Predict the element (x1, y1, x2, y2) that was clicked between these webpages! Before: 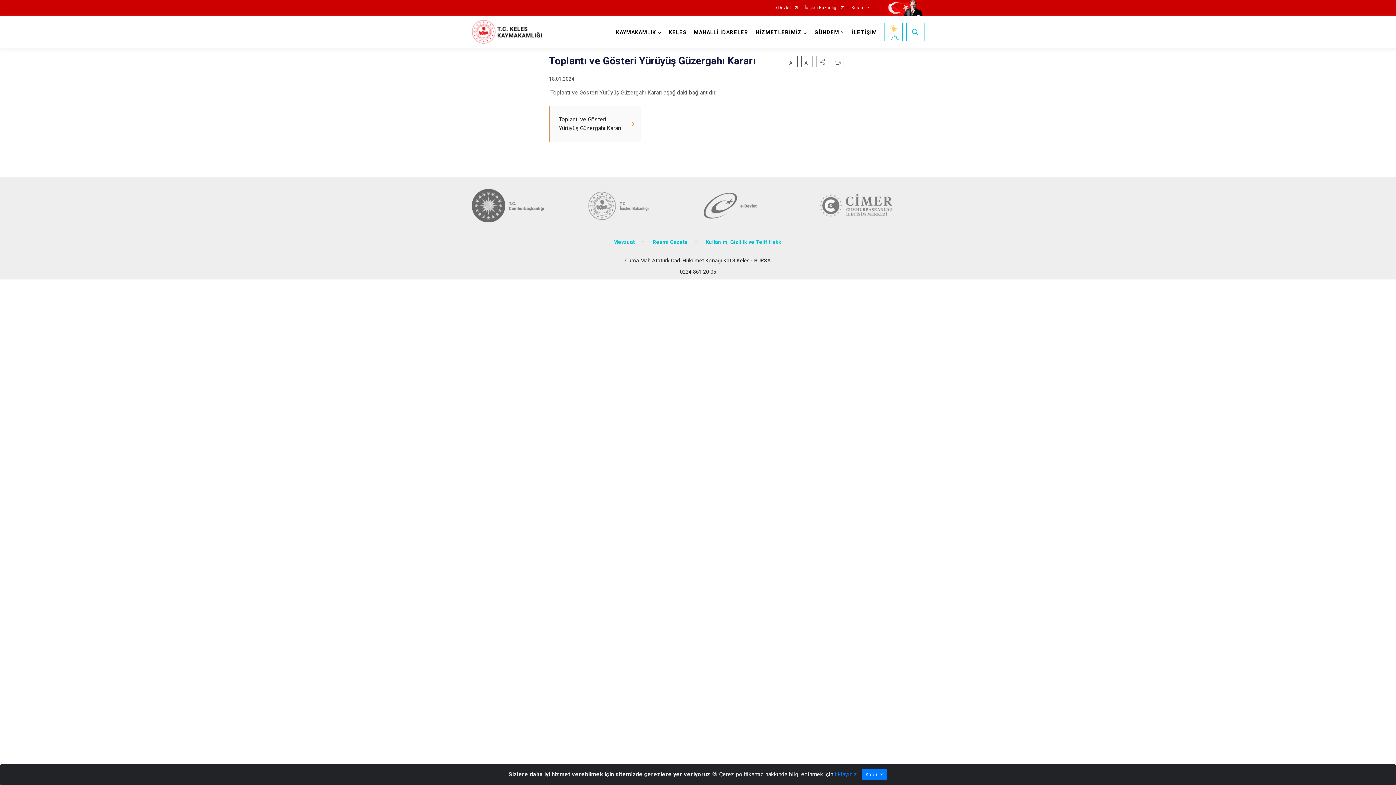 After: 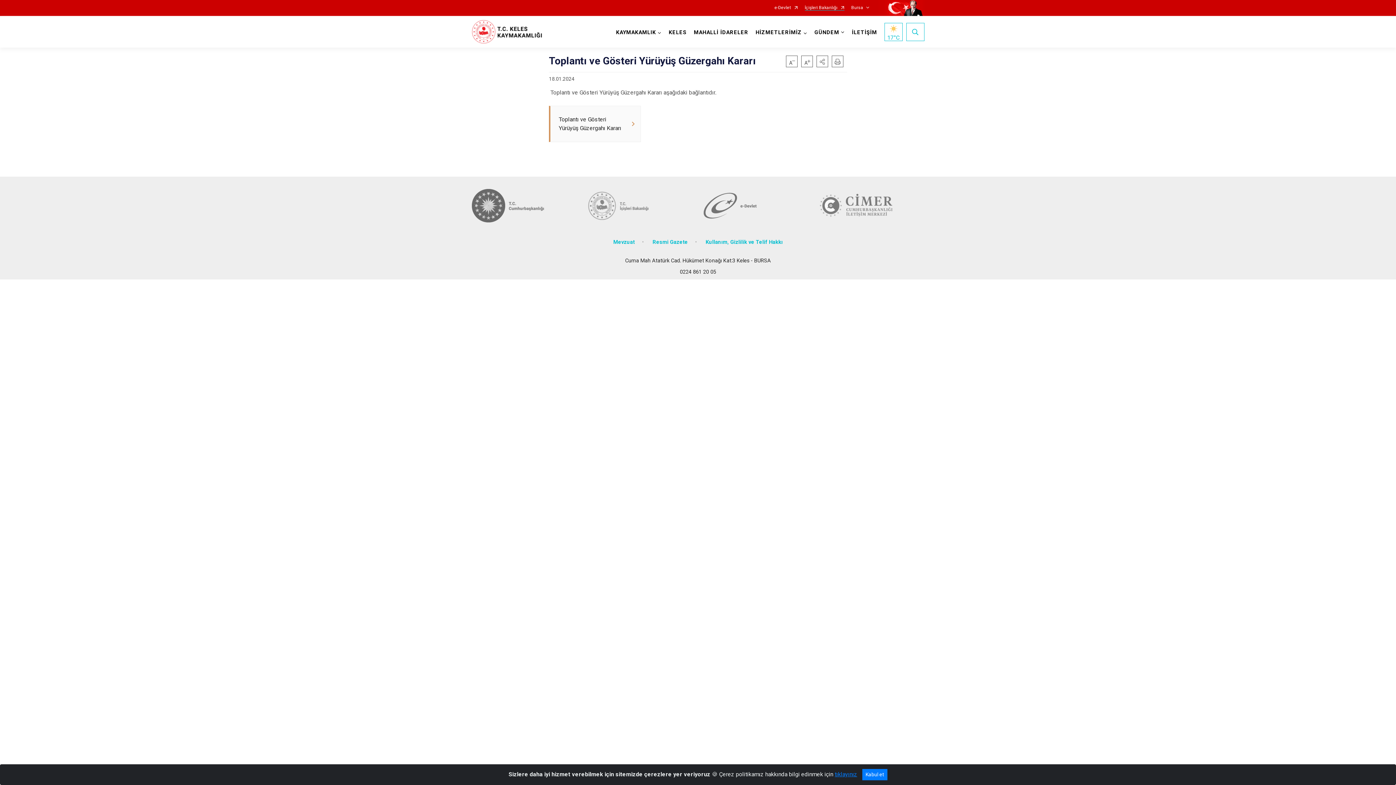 Action: bbox: (804, 5, 844, 10) label: İçişleri Bakanlığı